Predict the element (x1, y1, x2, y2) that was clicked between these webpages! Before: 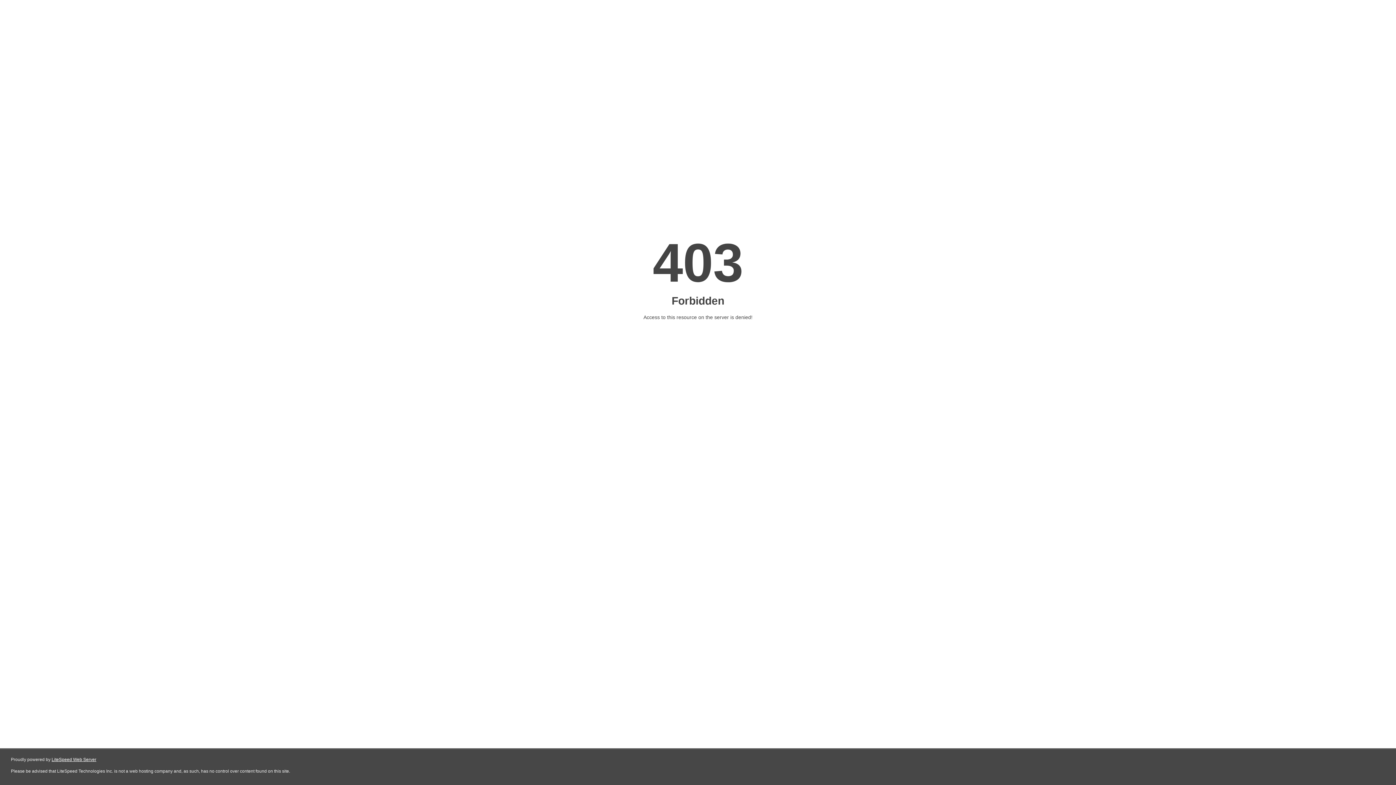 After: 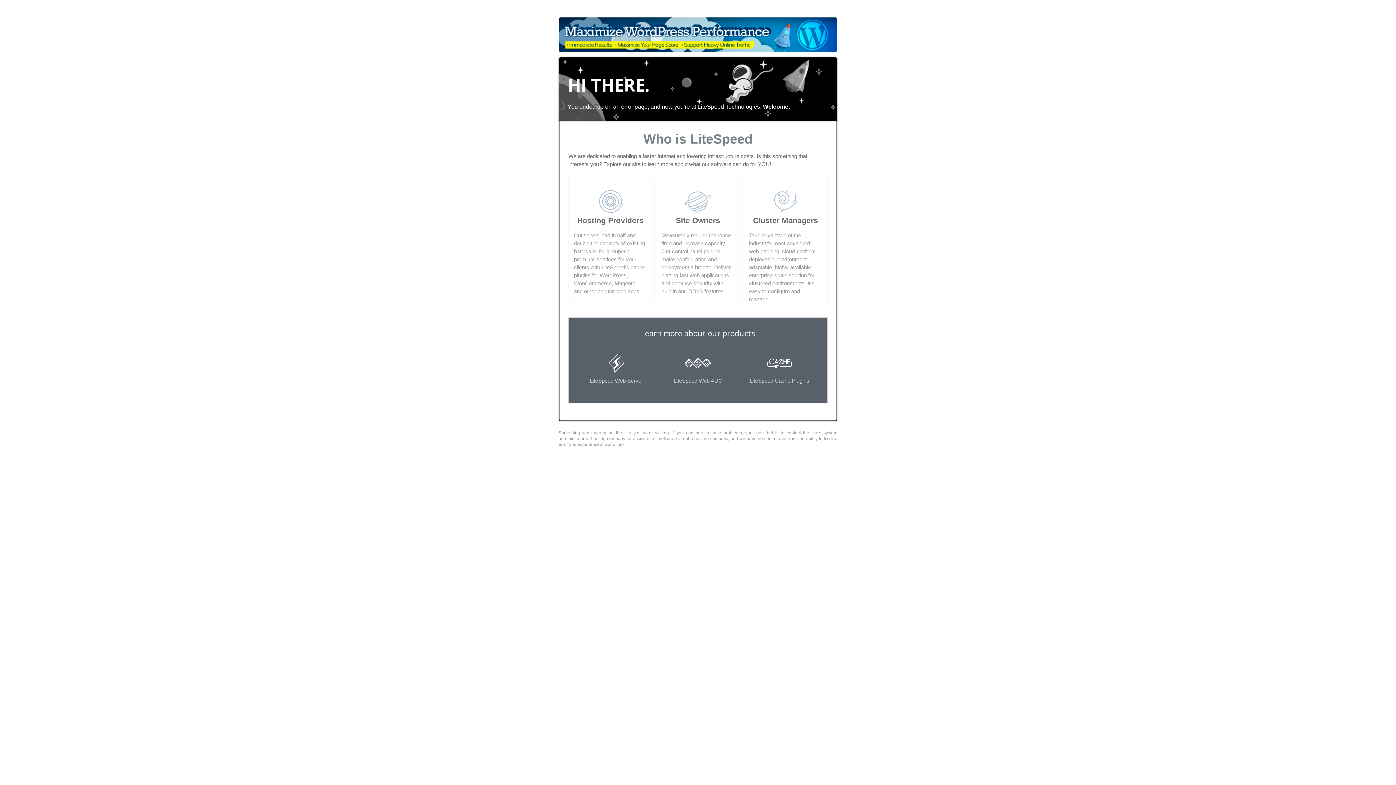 Action: label: LiteSpeed Web Server bbox: (51, 757, 96, 762)